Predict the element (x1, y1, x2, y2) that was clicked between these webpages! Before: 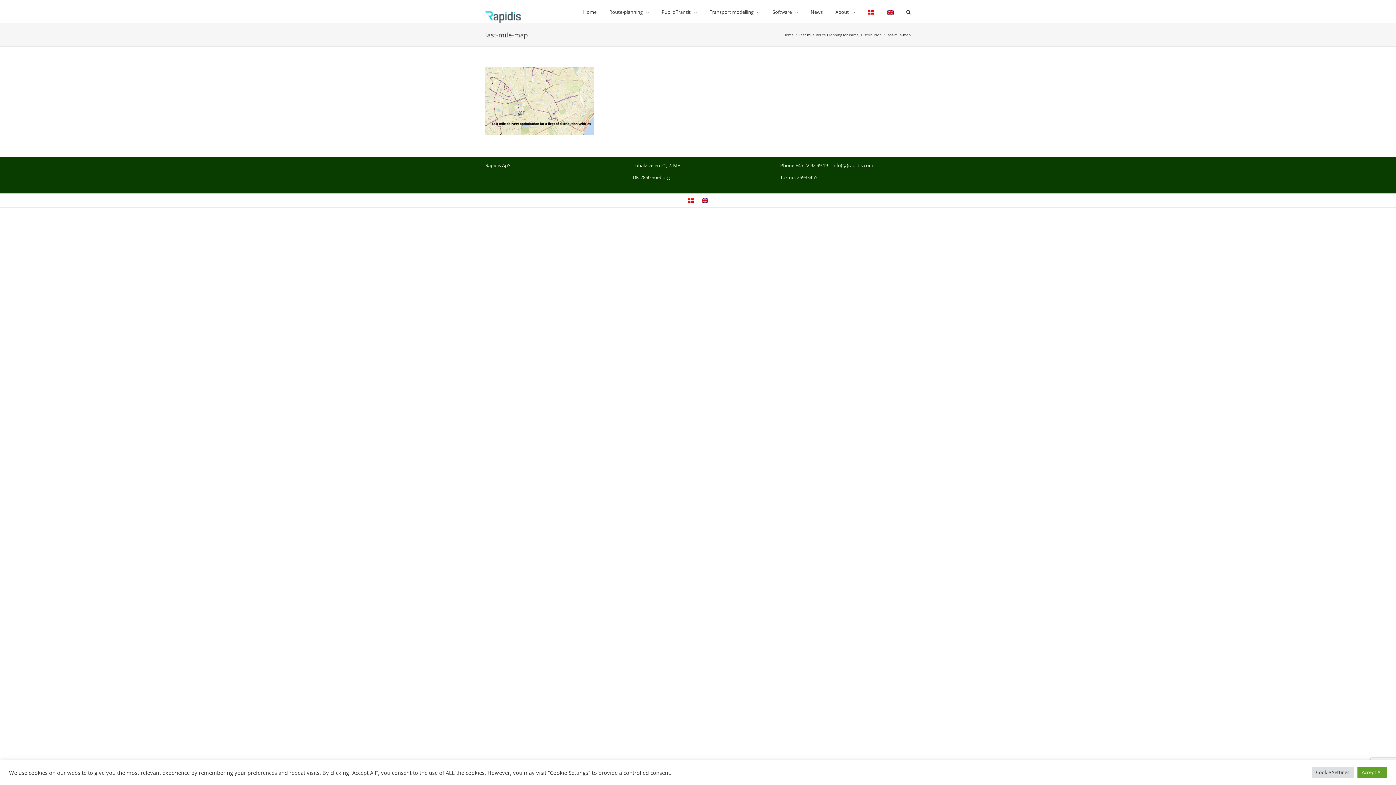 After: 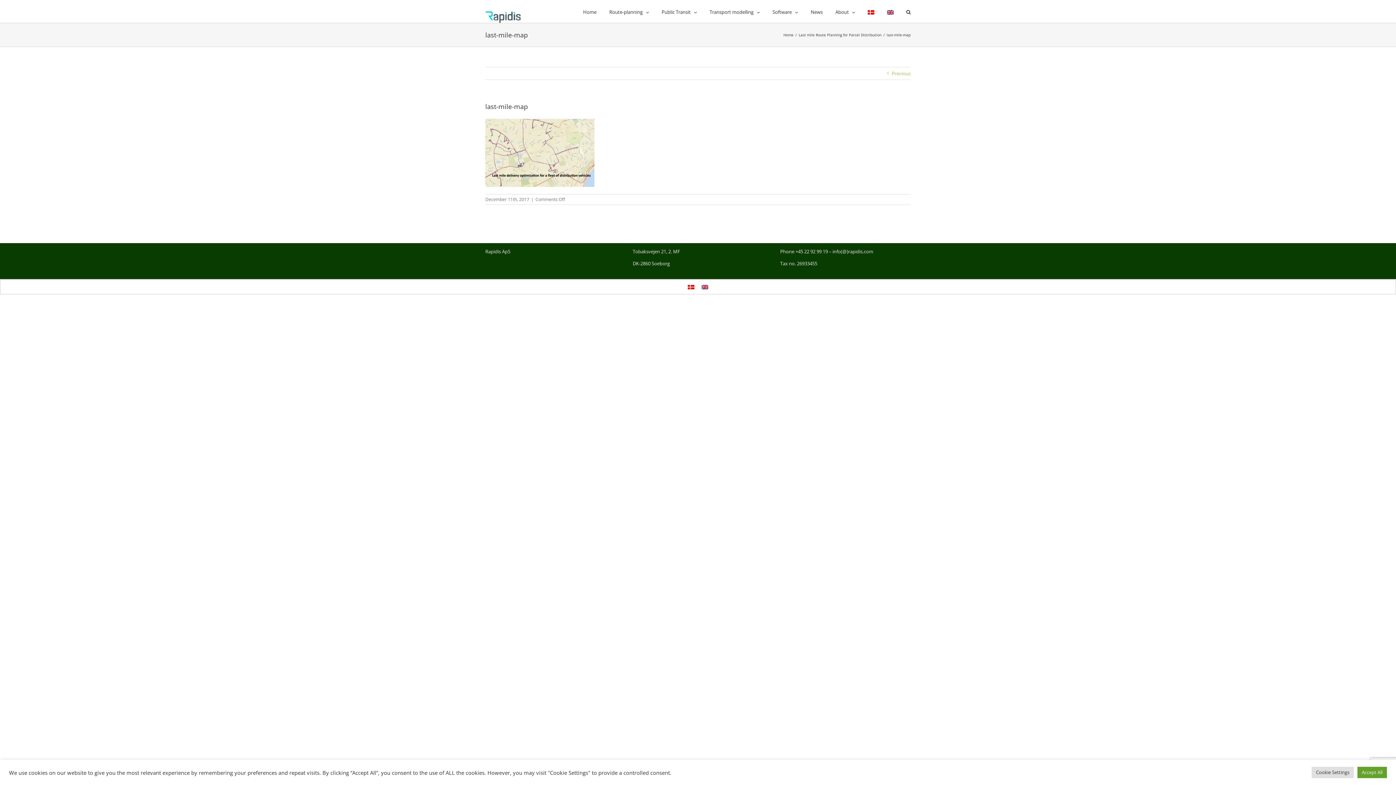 Action: bbox: (887, 0, 893, 22)